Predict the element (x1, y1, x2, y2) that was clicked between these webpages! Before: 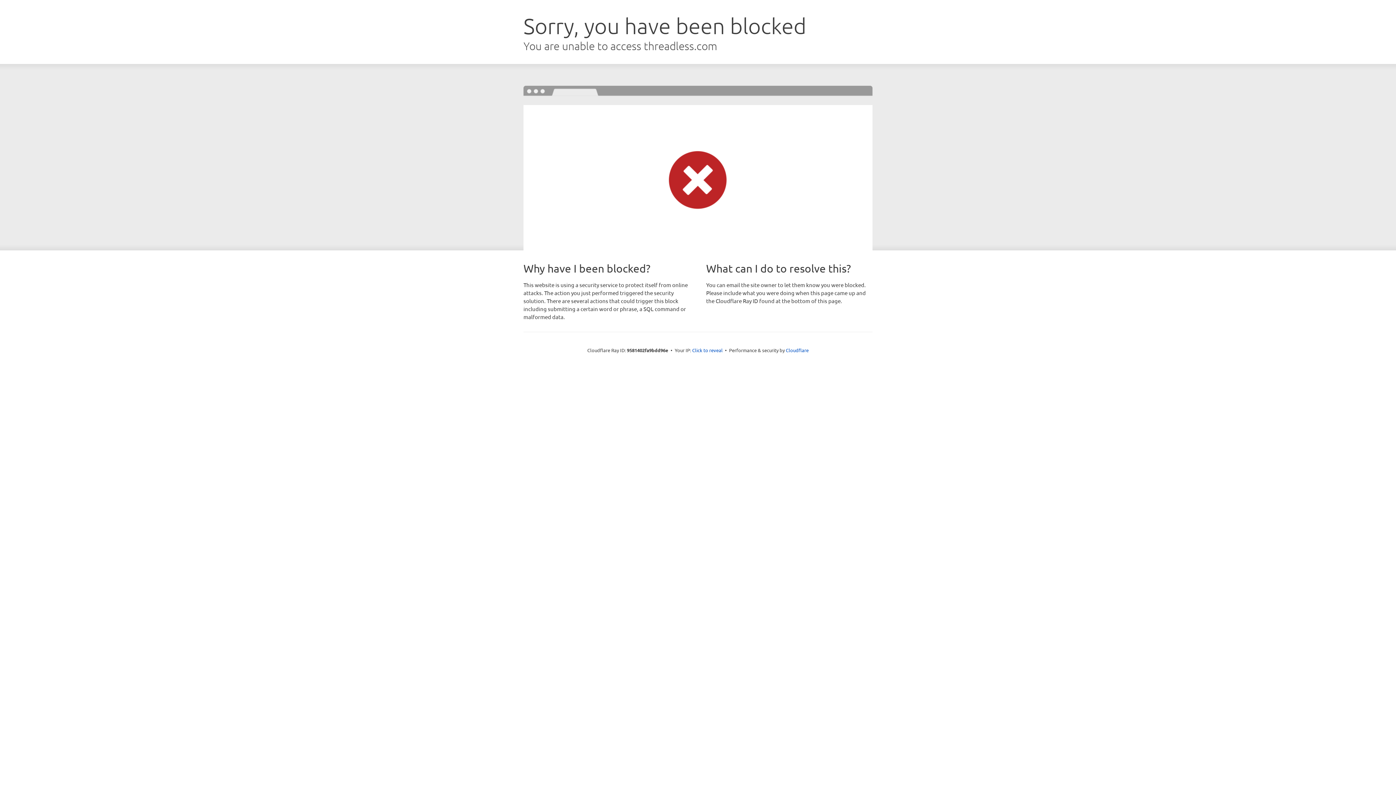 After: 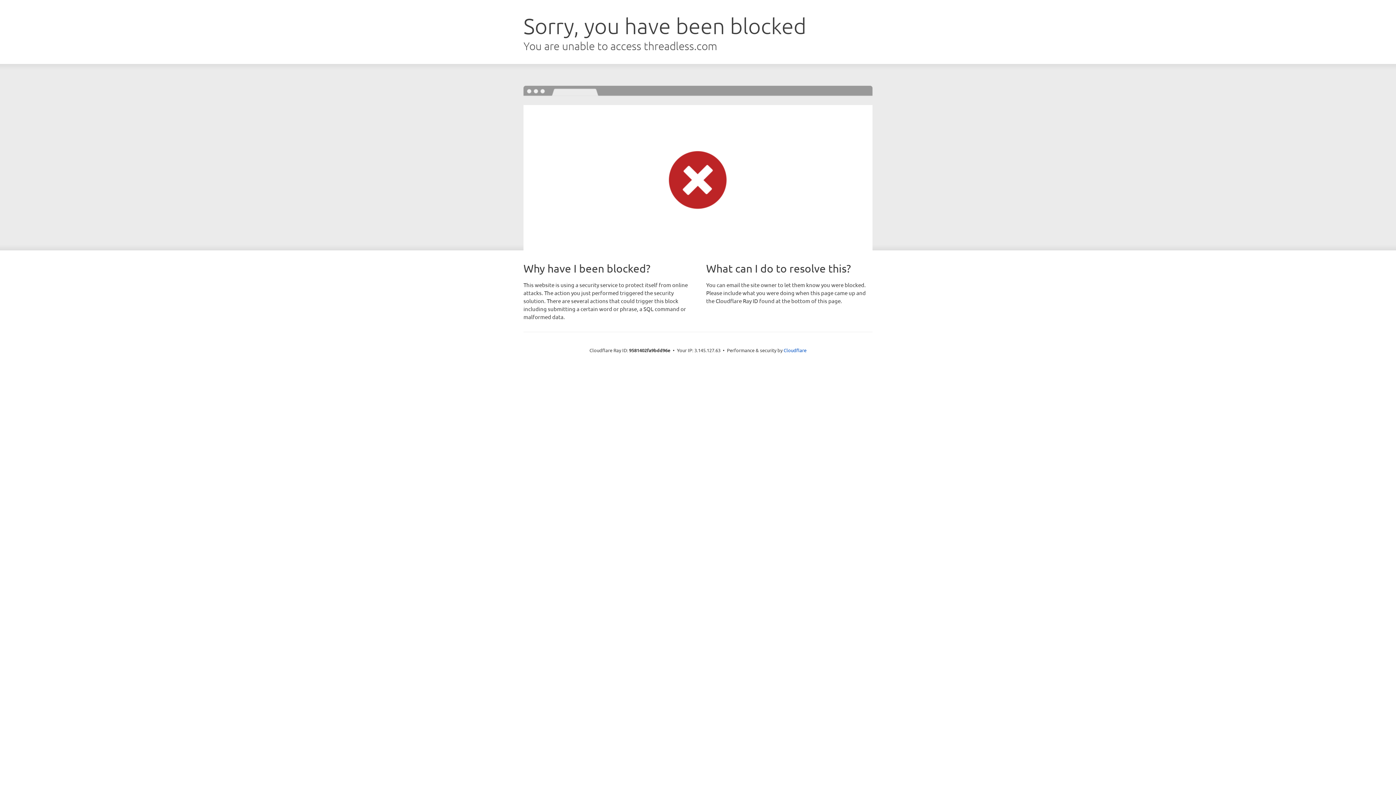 Action: bbox: (692, 346, 722, 353) label: Click to reveal